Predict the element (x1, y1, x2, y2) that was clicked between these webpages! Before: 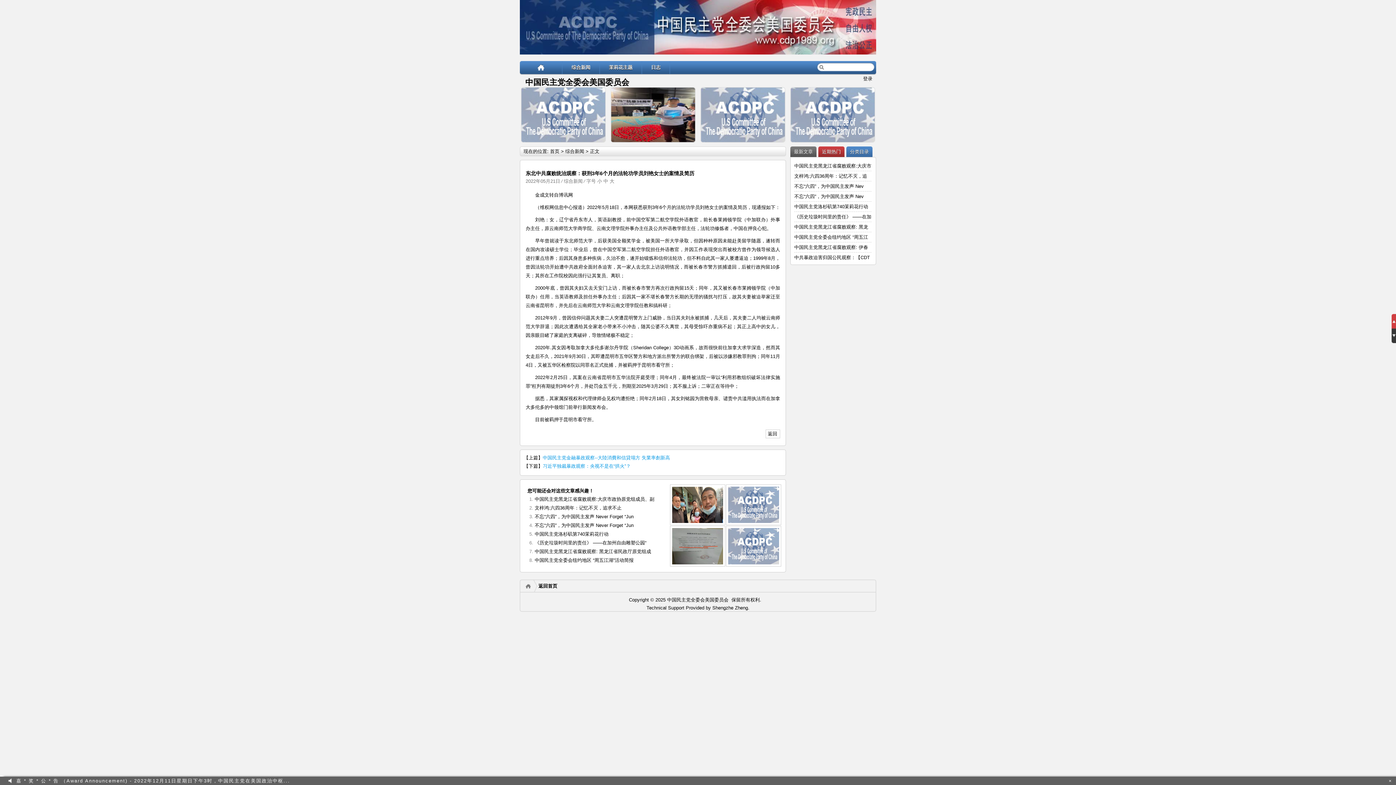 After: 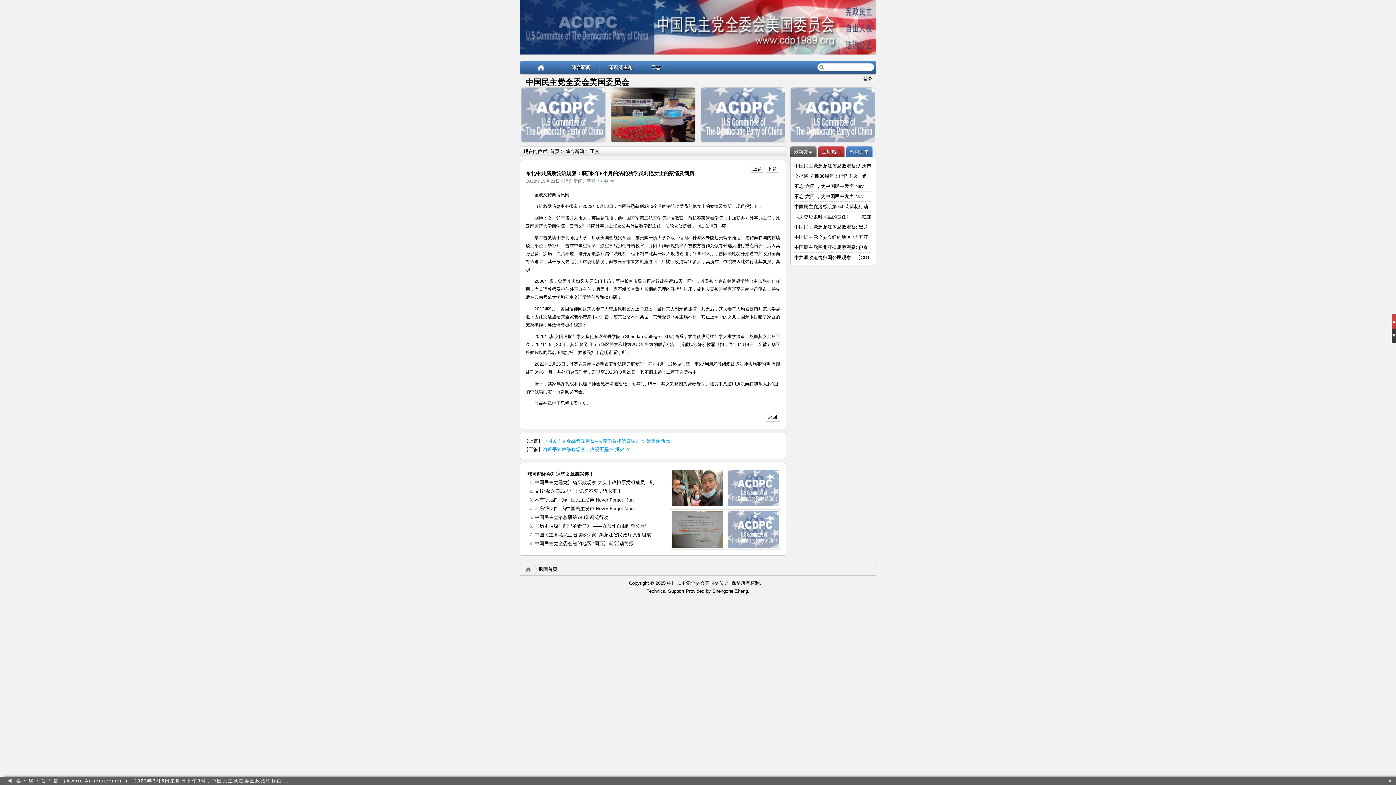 Action: label: 小 bbox: (597, 178, 602, 184)